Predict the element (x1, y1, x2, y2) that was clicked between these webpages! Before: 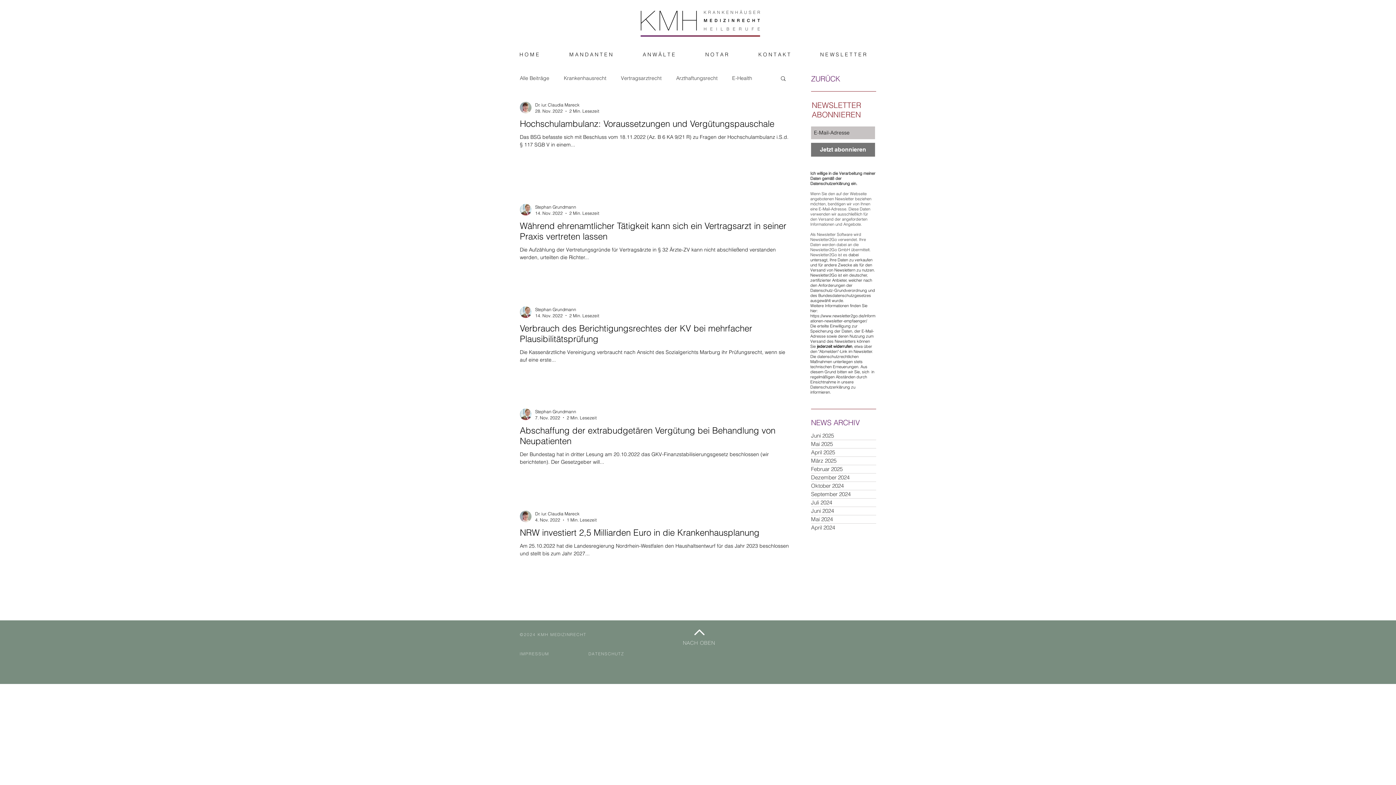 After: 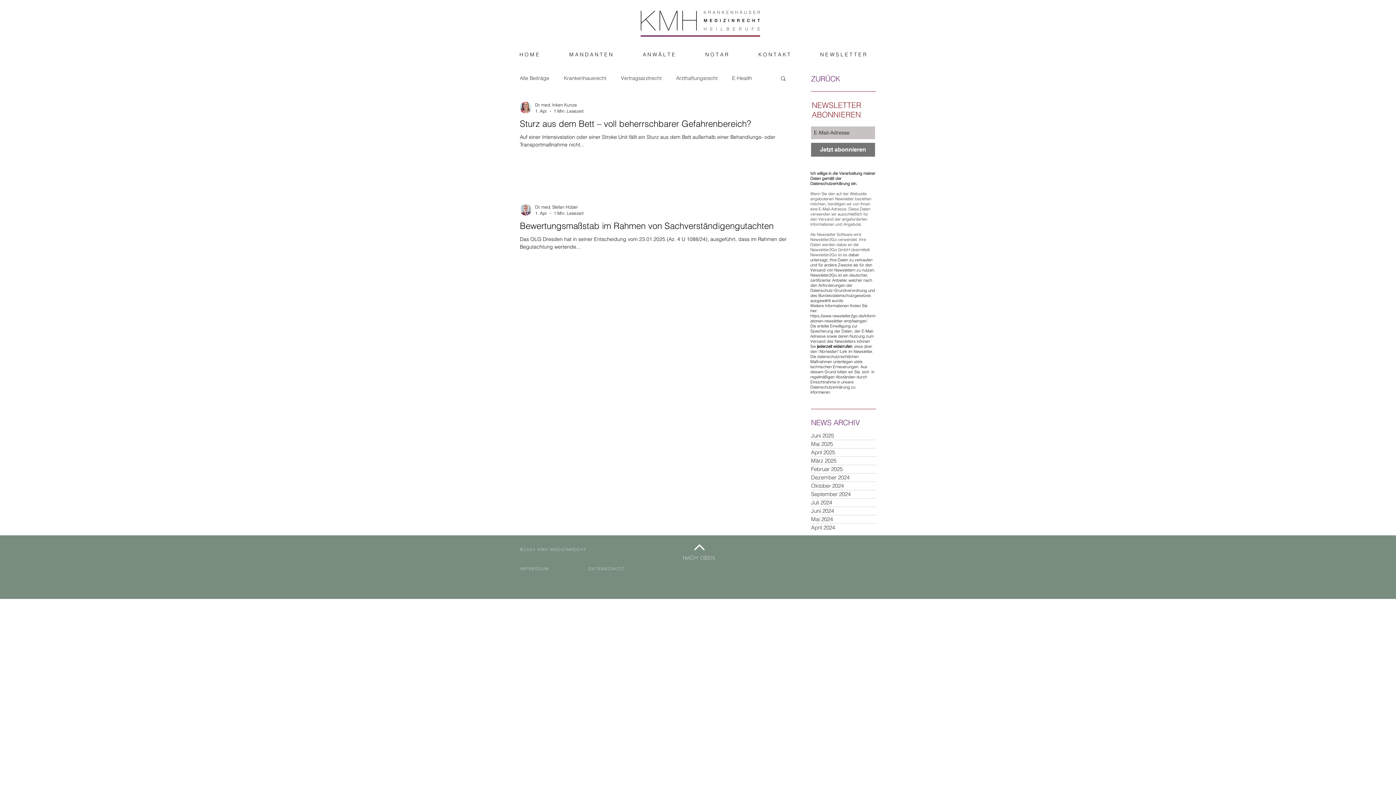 Action: label: April 2025 bbox: (811, 448, 876, 456)